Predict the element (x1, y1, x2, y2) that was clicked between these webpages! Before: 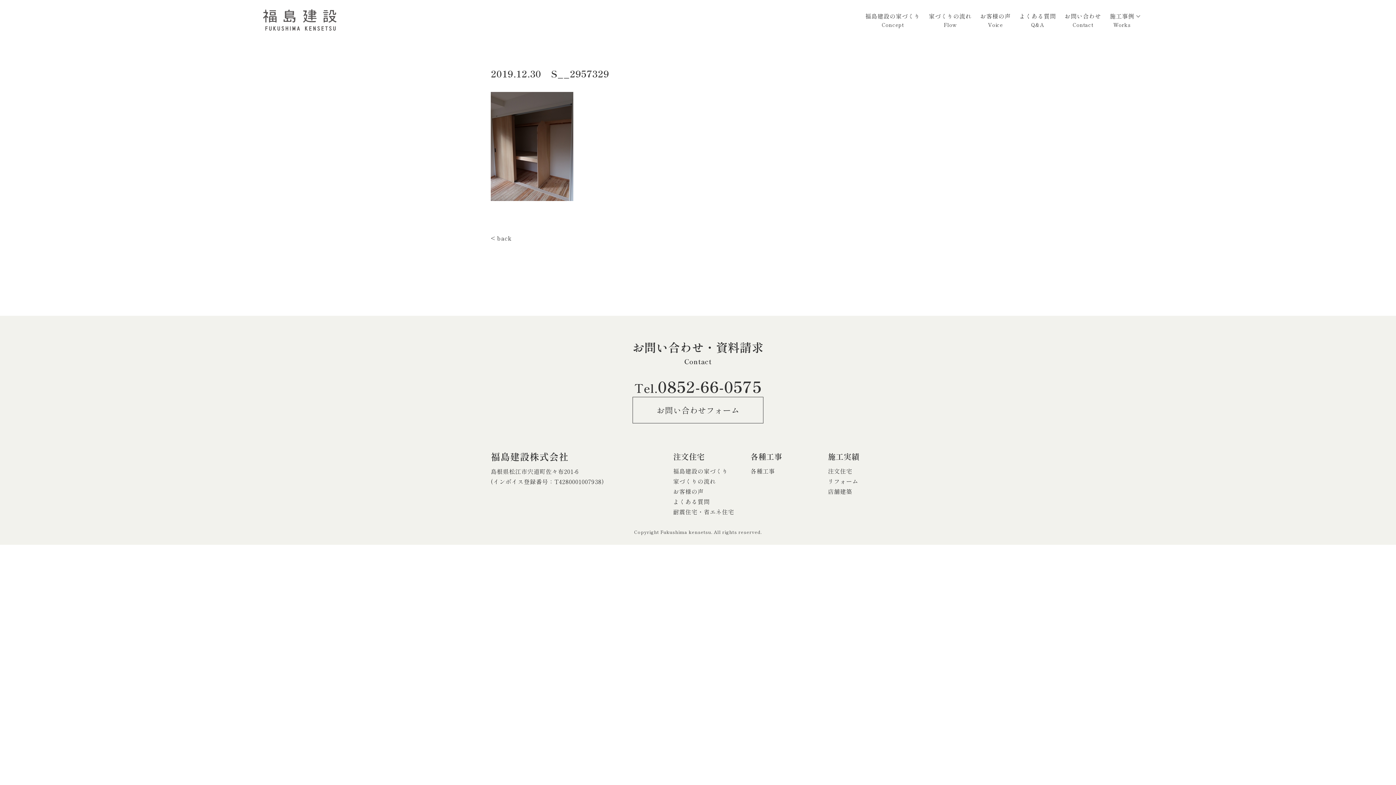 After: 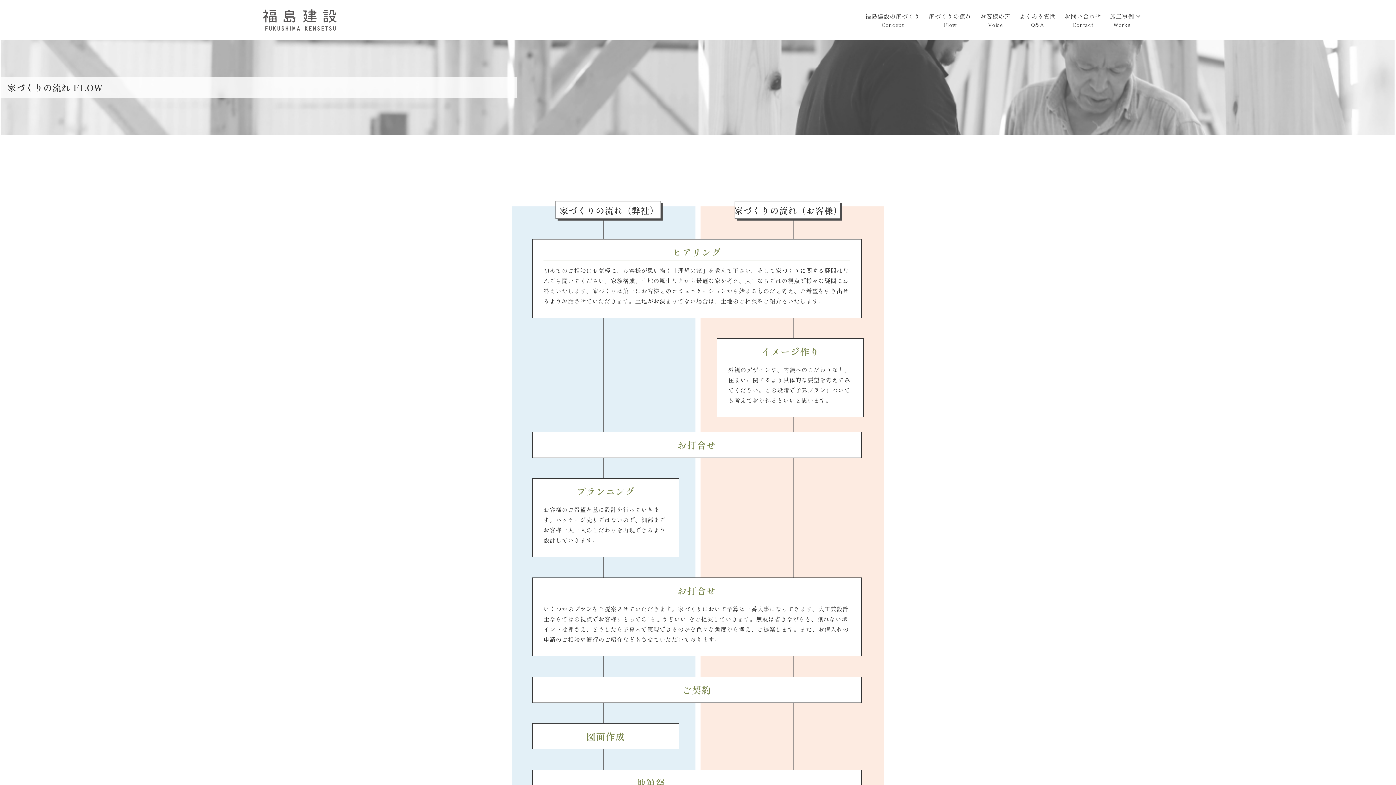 Action: bbox: (929, 11, 971, 28) label: 家づくりの流れ
Flow